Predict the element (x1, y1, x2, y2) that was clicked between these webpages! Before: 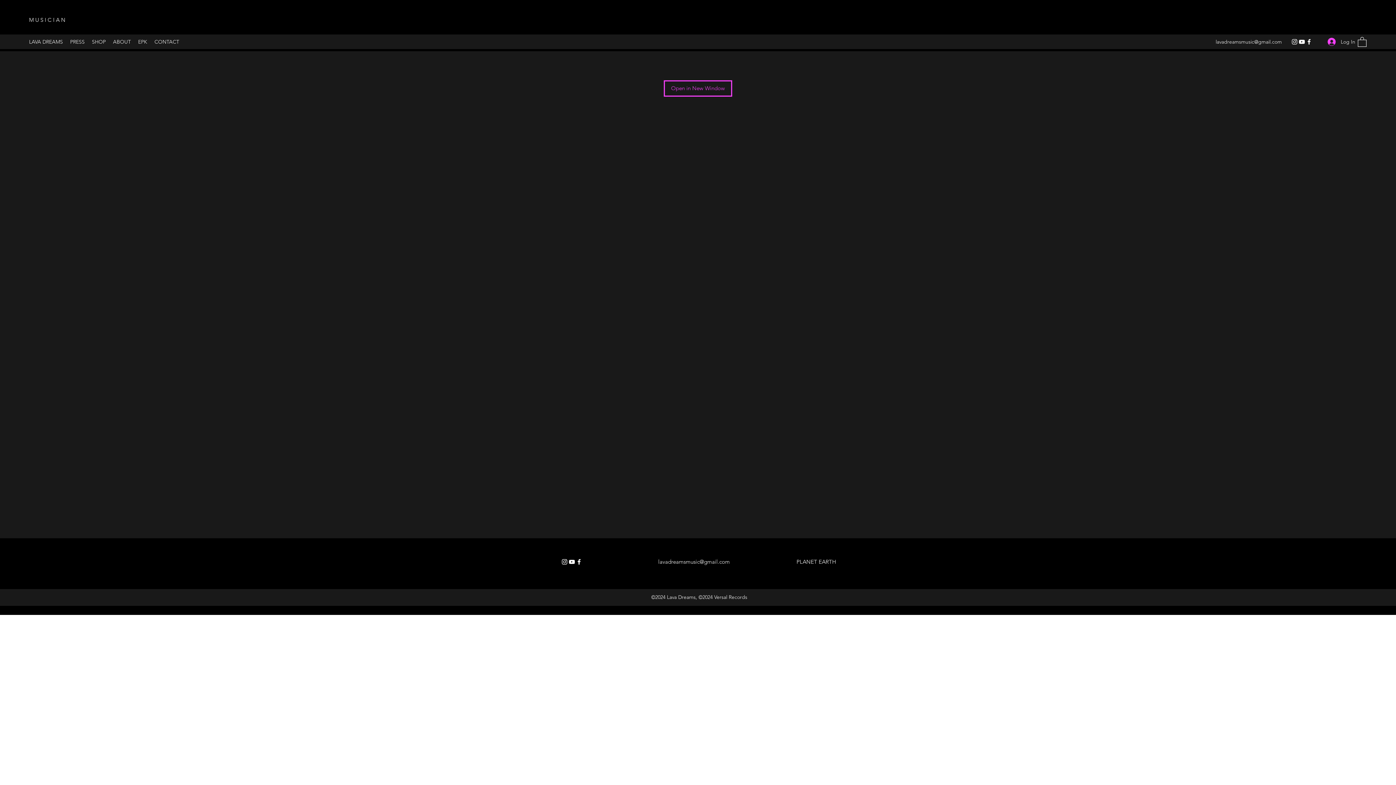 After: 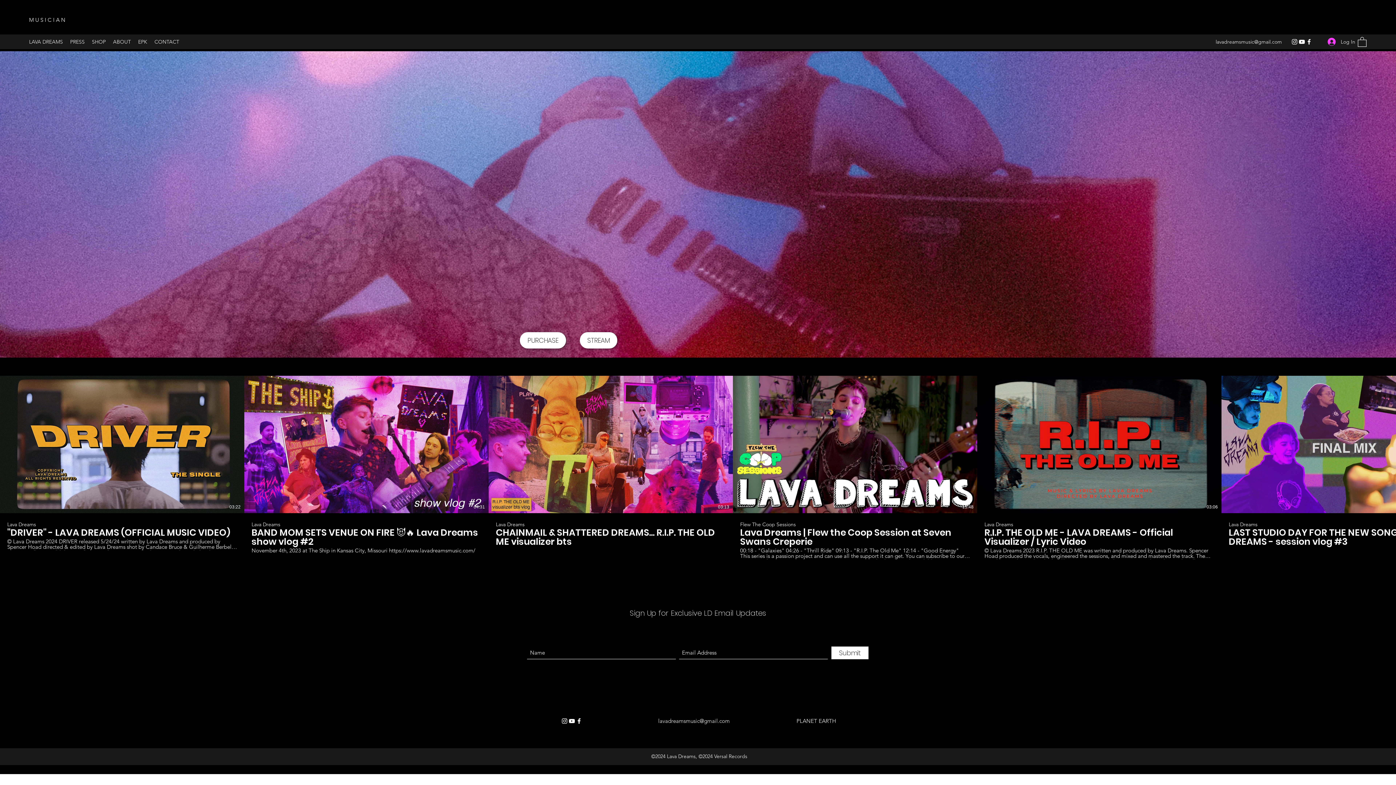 Action: bbox: (25, 36, 66, 47) label: LAVA DREAMS